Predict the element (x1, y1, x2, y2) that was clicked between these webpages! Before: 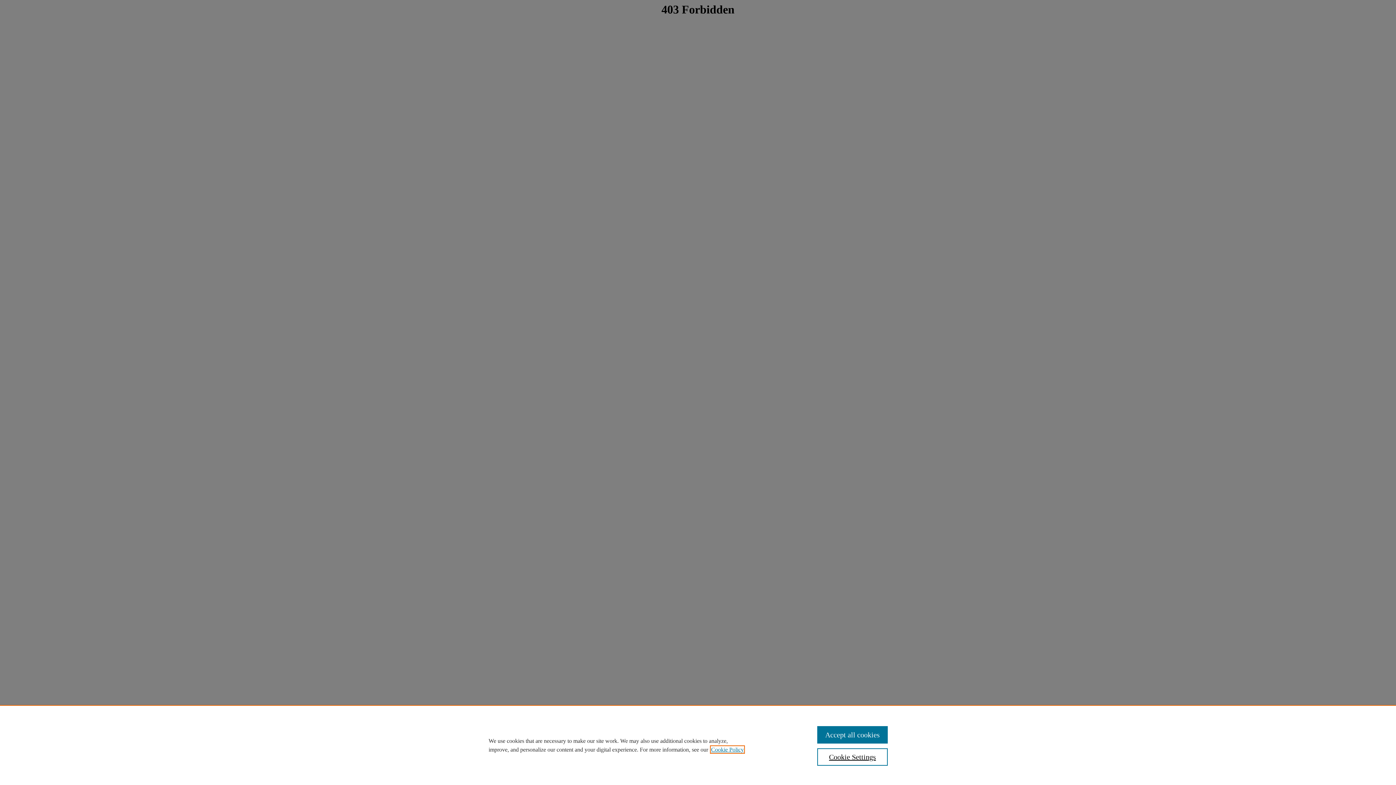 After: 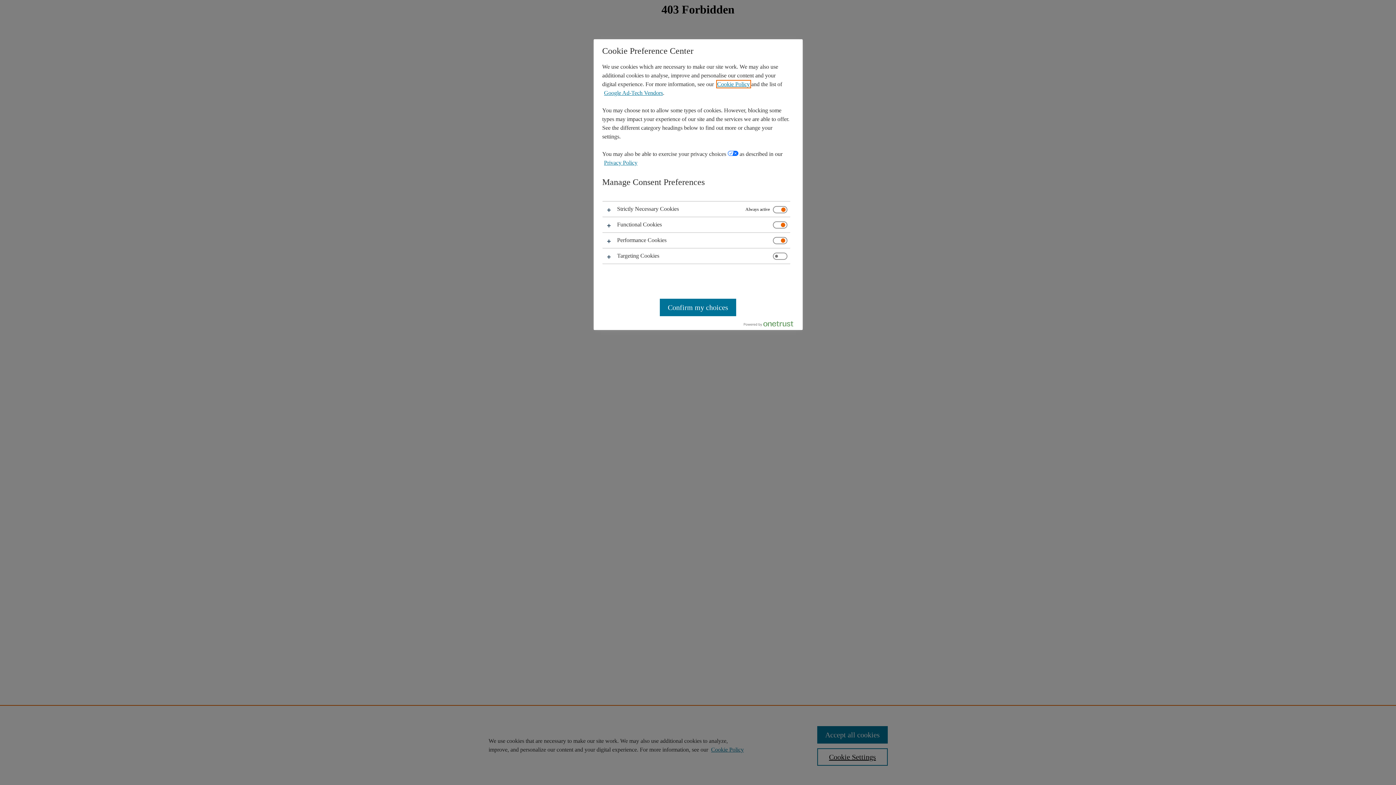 Action: label: Cookie Settings bbox: (817, 748, 887, 766)